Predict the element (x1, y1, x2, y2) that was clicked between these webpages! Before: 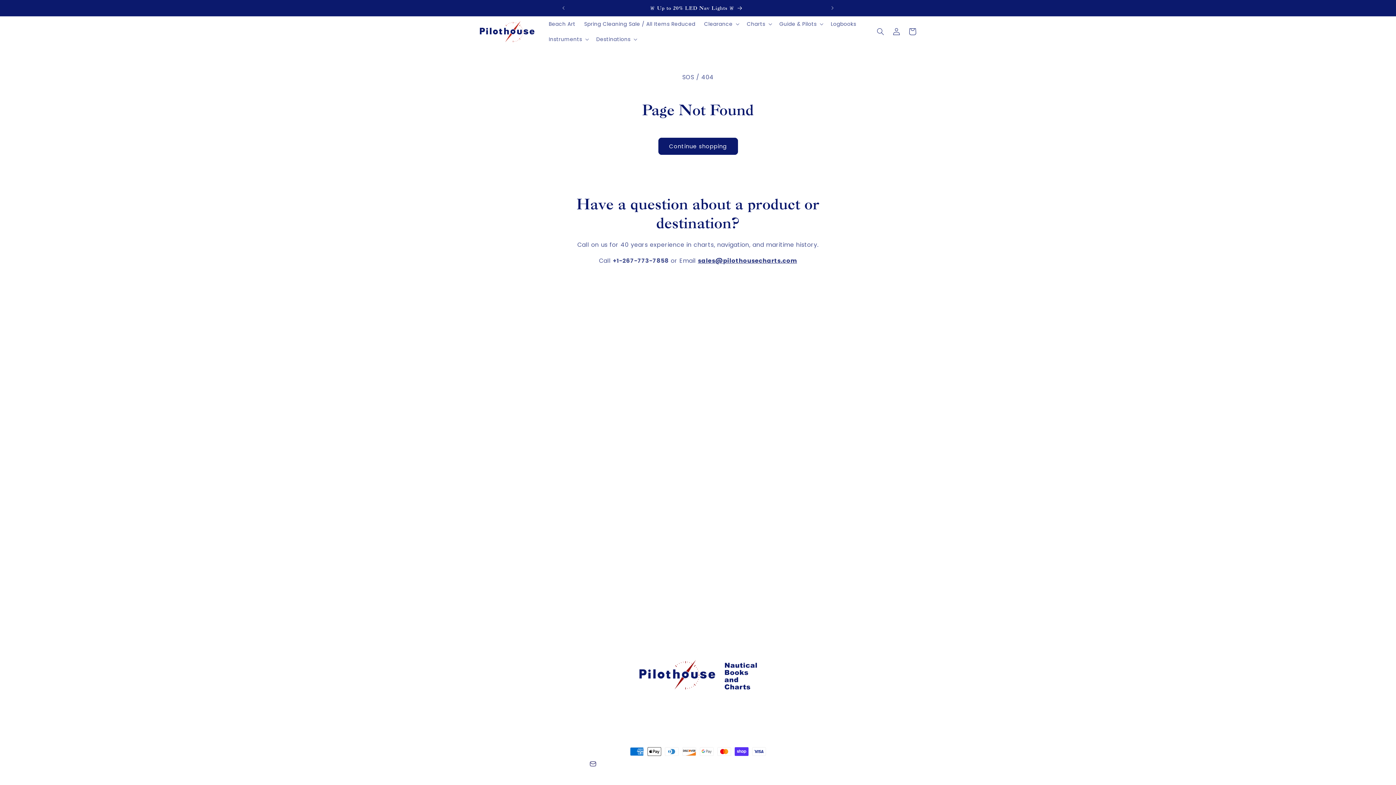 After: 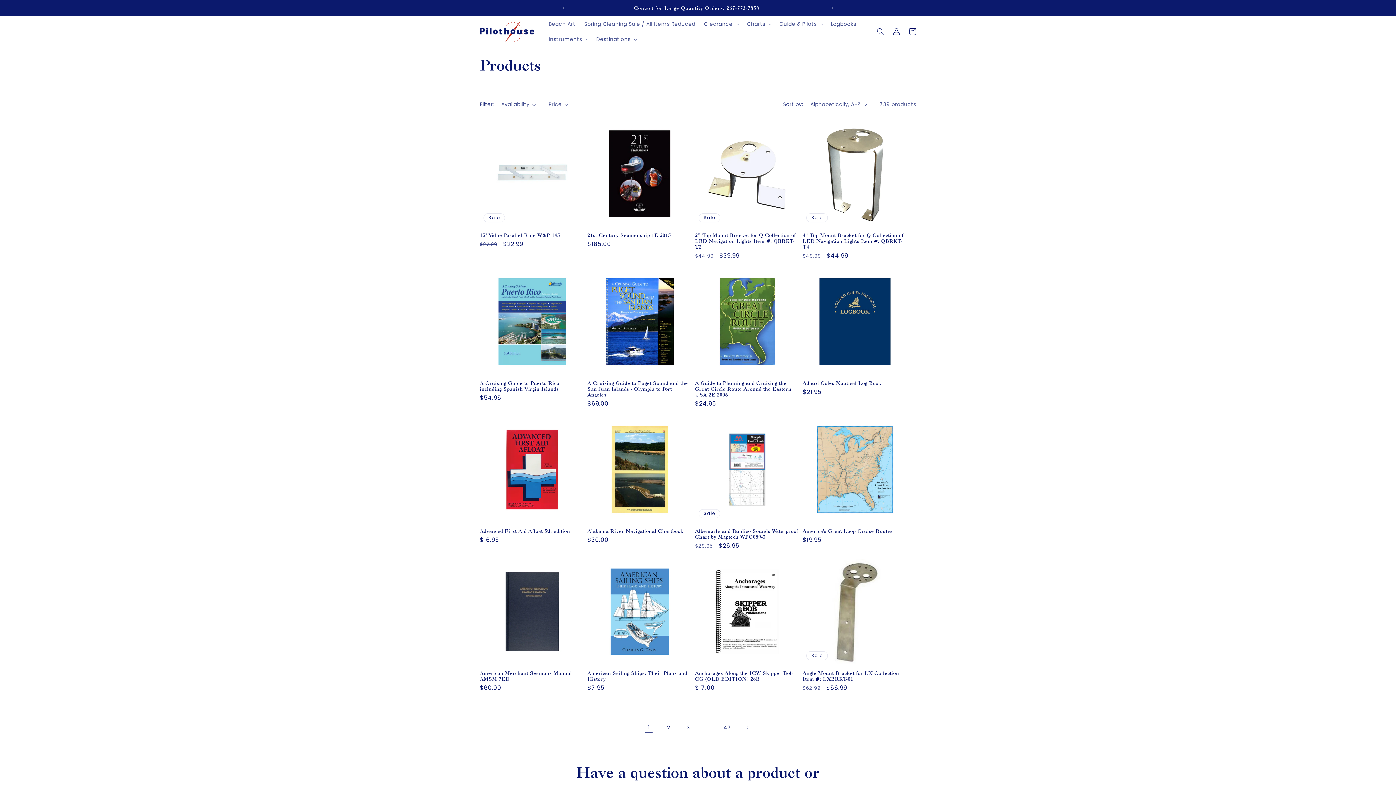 Action: label: Continue shopping bbox: (658, 137, 738, 154)